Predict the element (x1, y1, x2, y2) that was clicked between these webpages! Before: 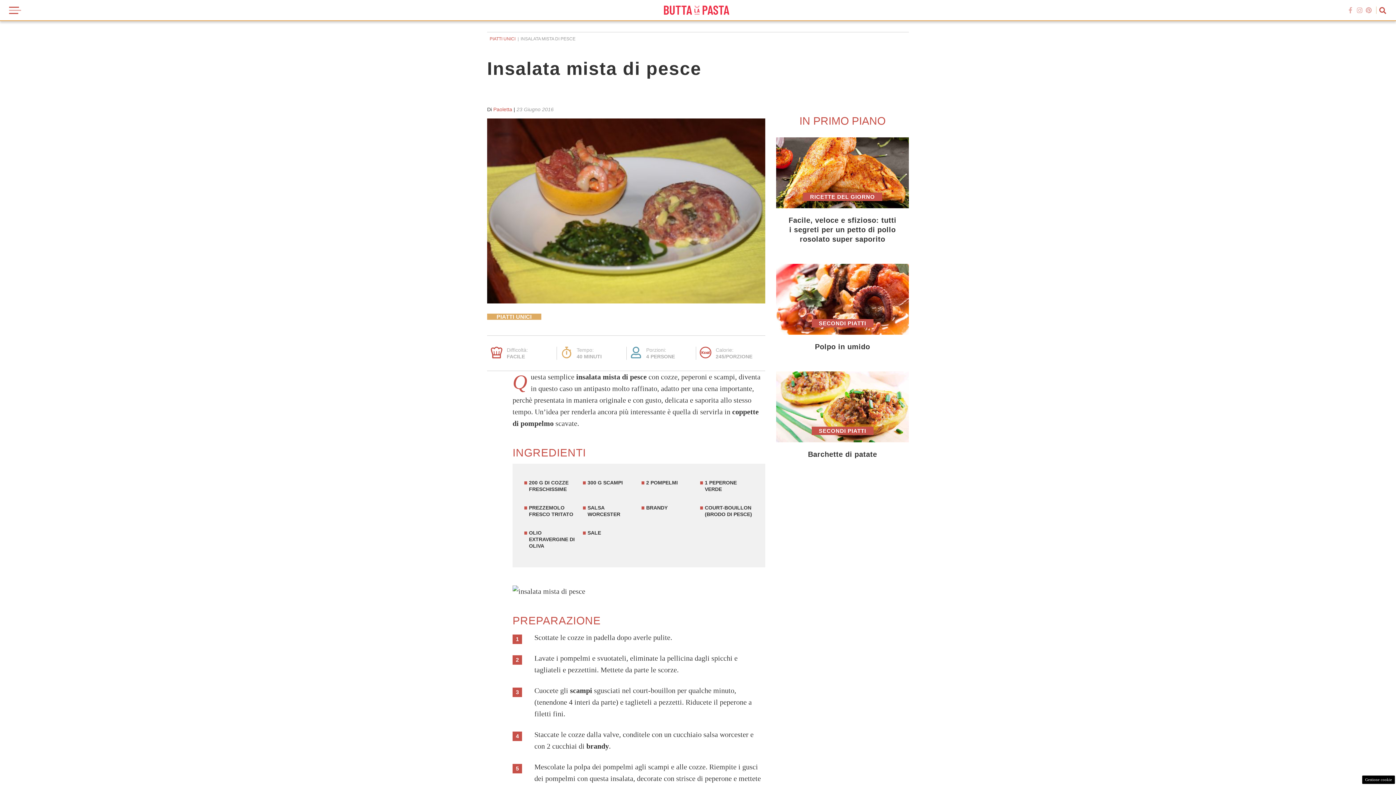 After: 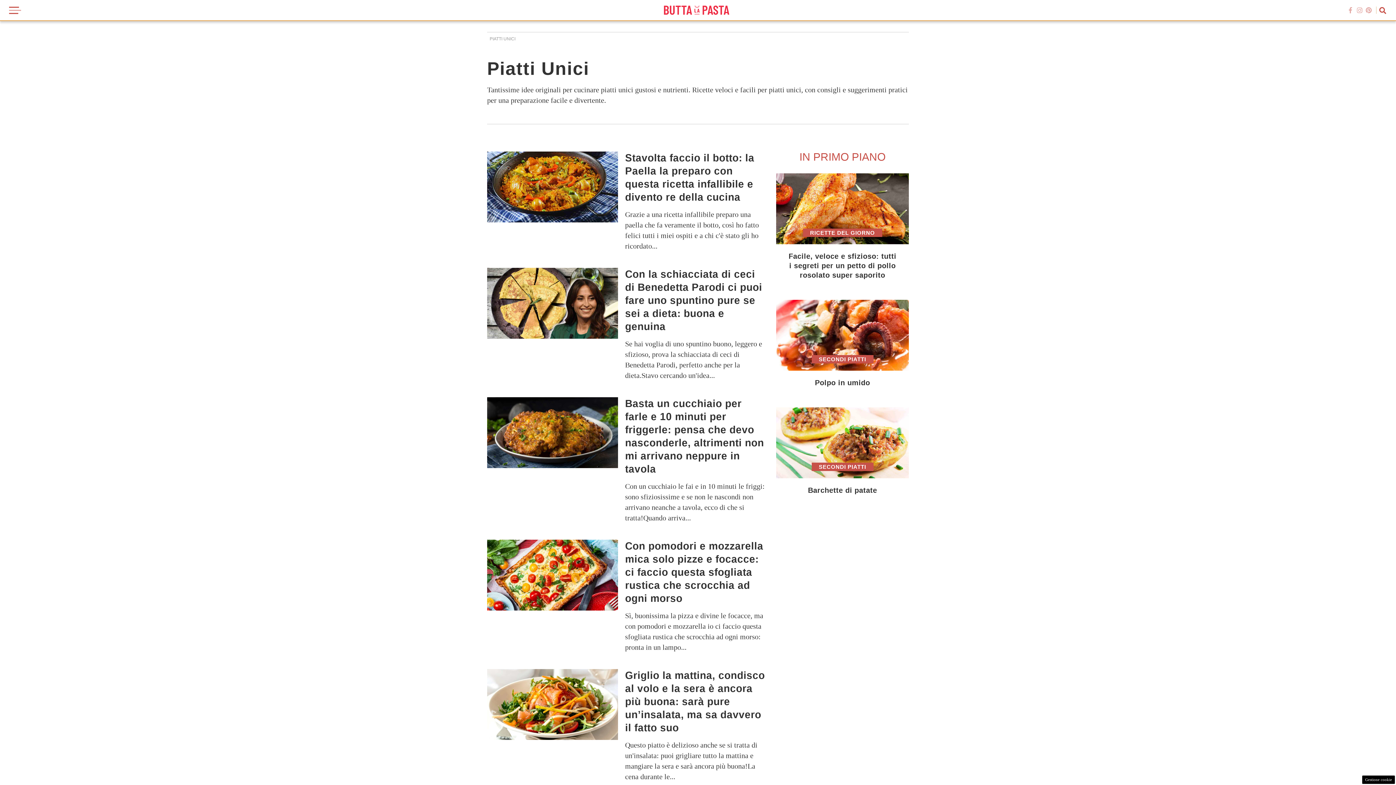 Action: label: PIATTI UNICI bbox: (487, 313, 541, 320)